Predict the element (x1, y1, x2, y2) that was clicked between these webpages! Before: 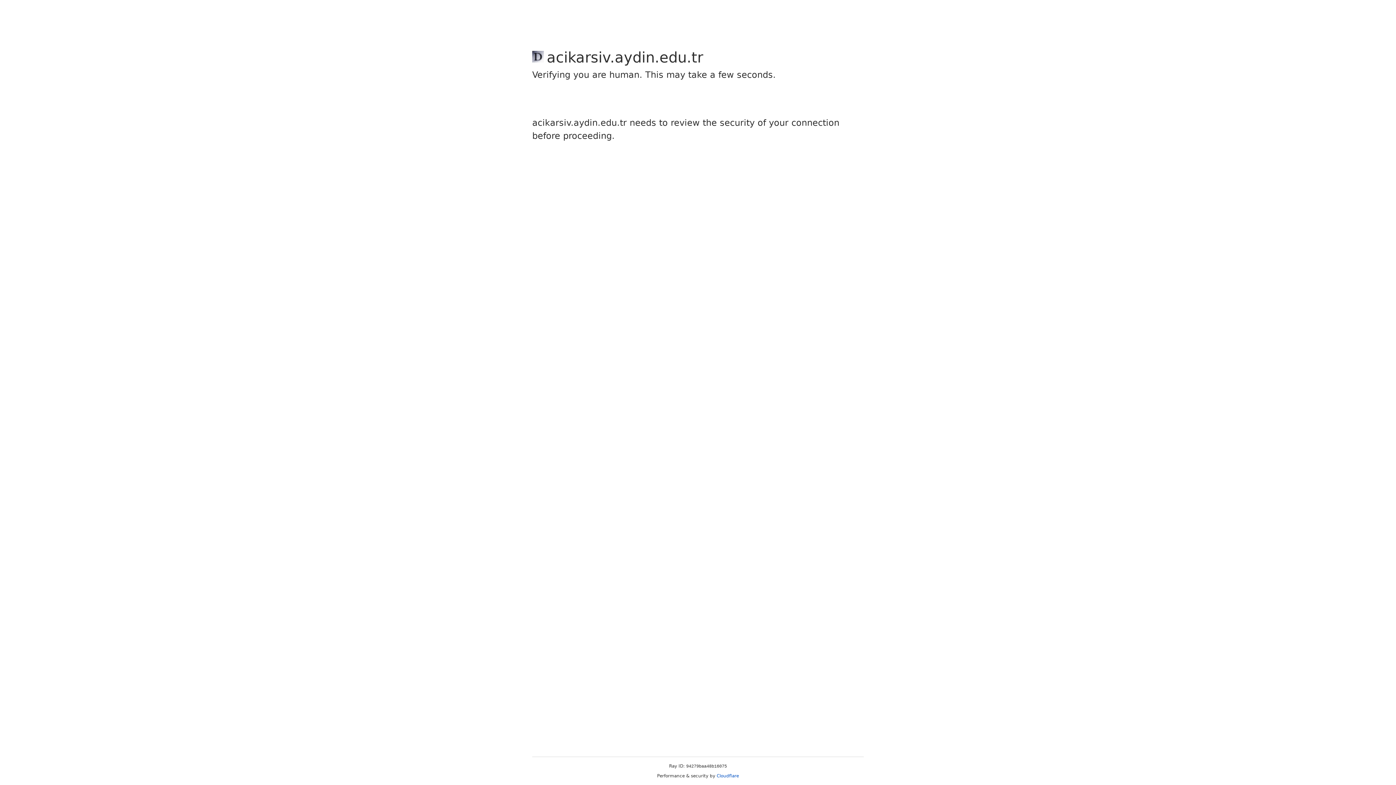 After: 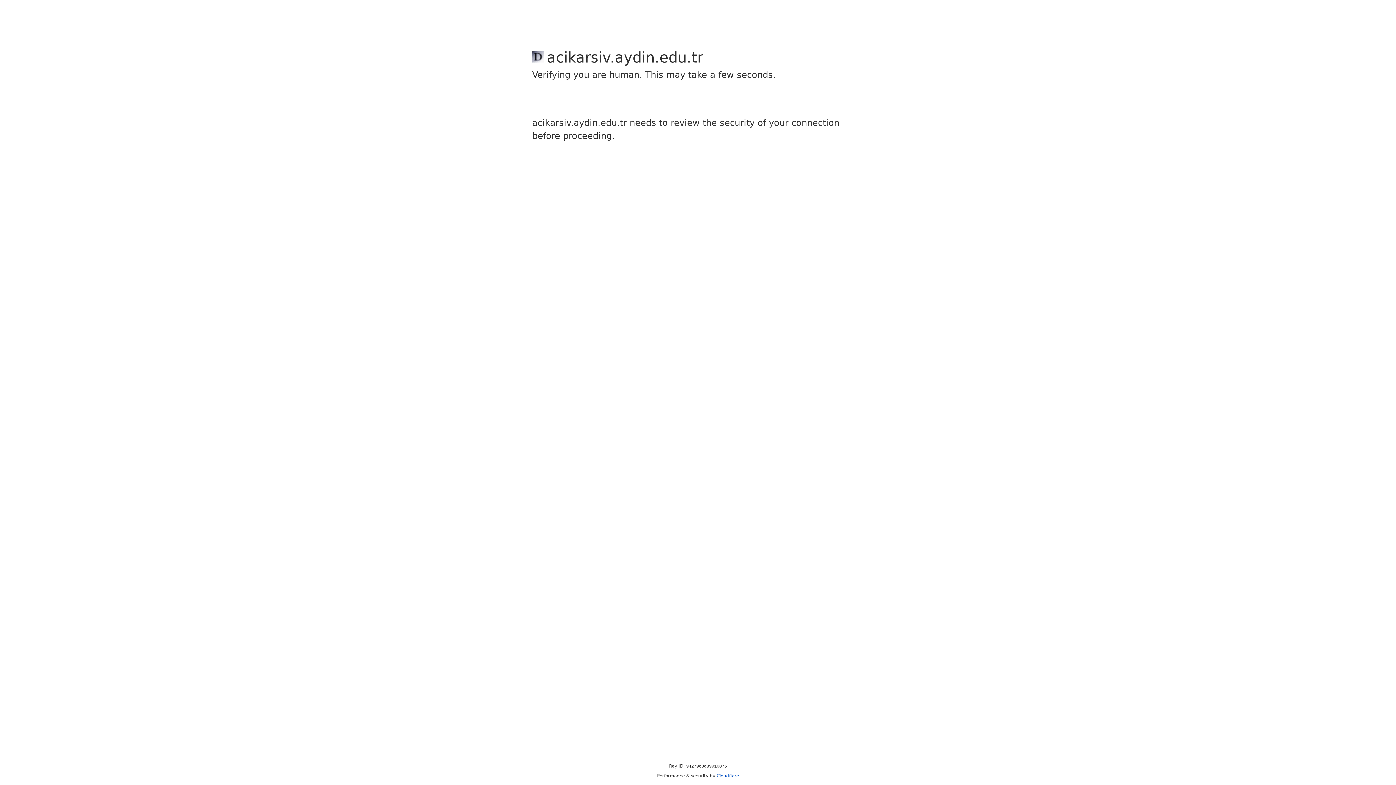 Action: label: Cloudflare bbox: (716, 773, 739, 778)